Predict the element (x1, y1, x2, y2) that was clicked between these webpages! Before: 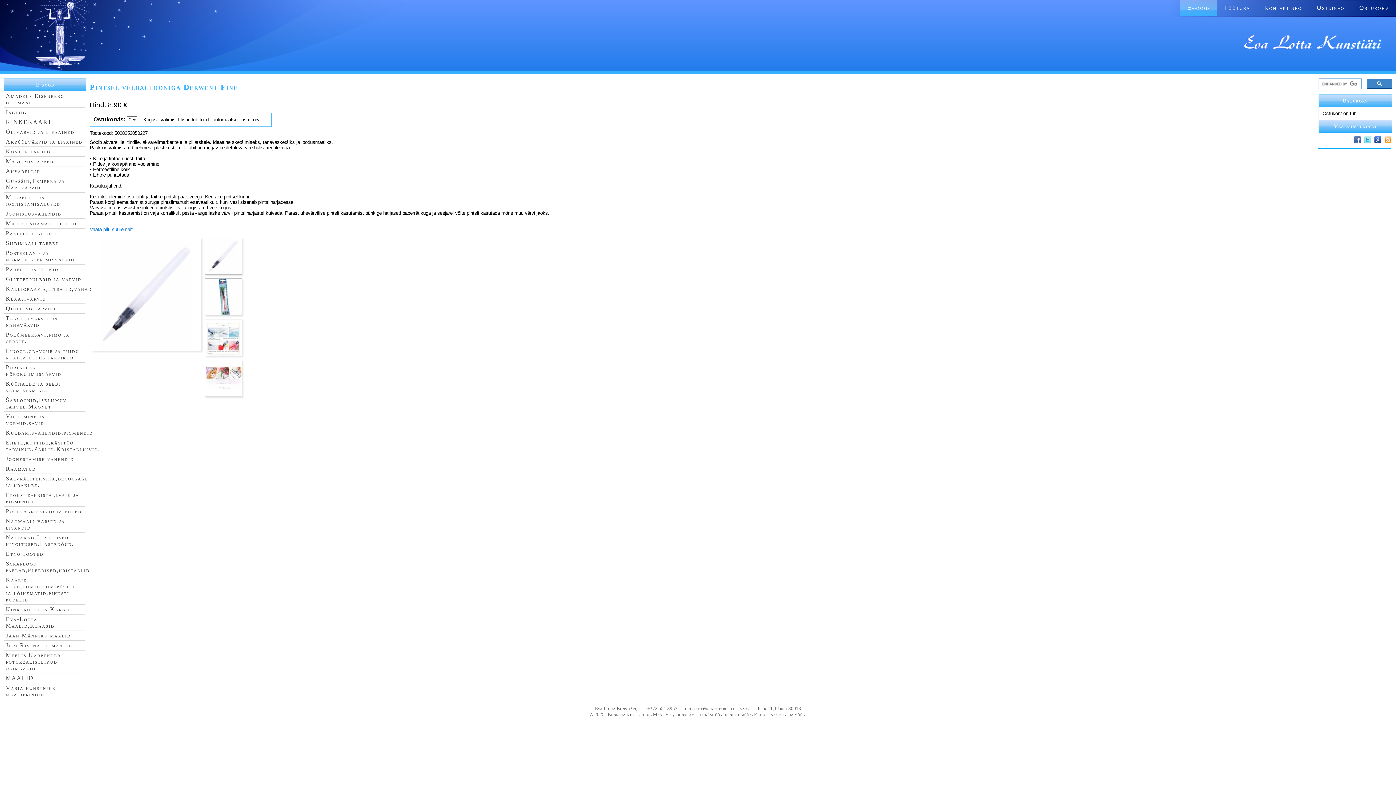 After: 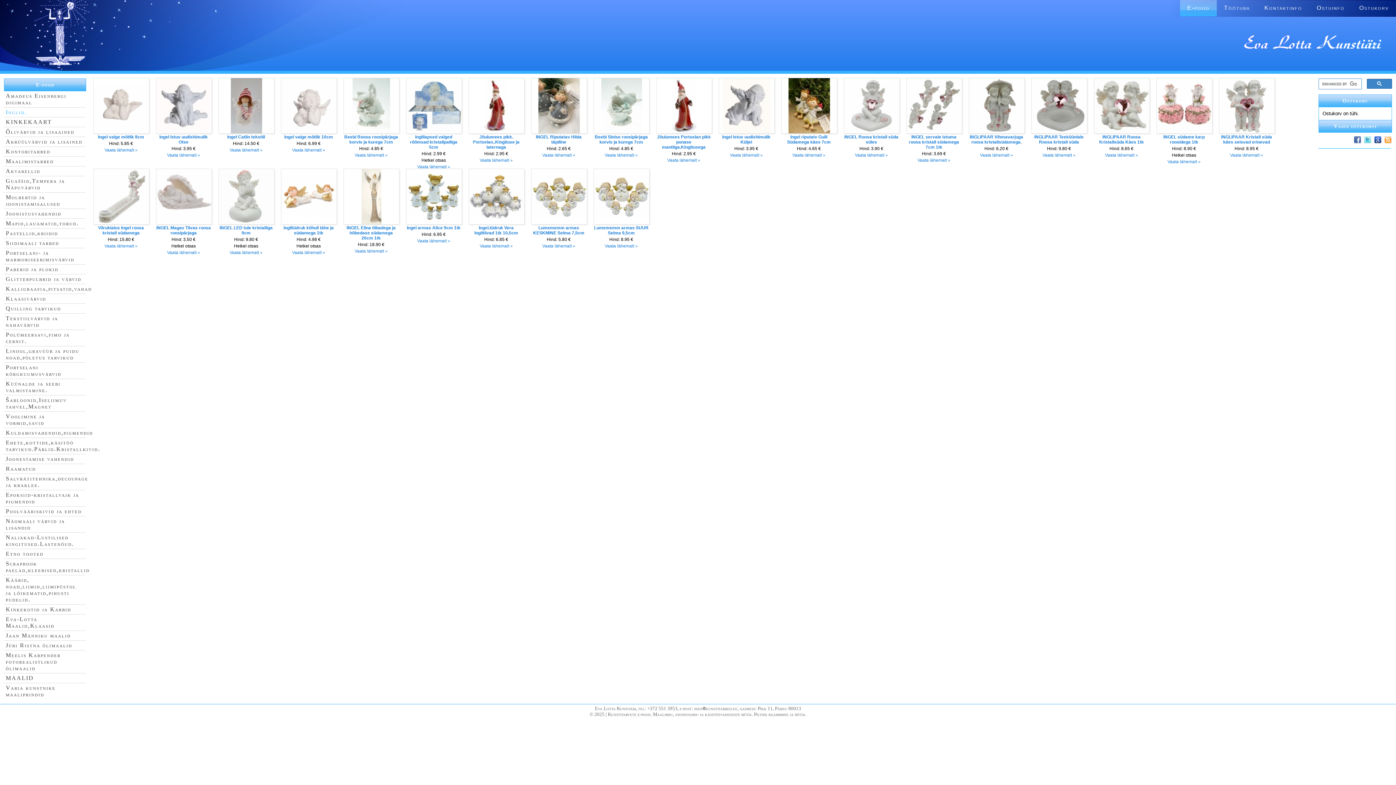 Action: bbox: (5, 109, 26, 115) label: Inglid.